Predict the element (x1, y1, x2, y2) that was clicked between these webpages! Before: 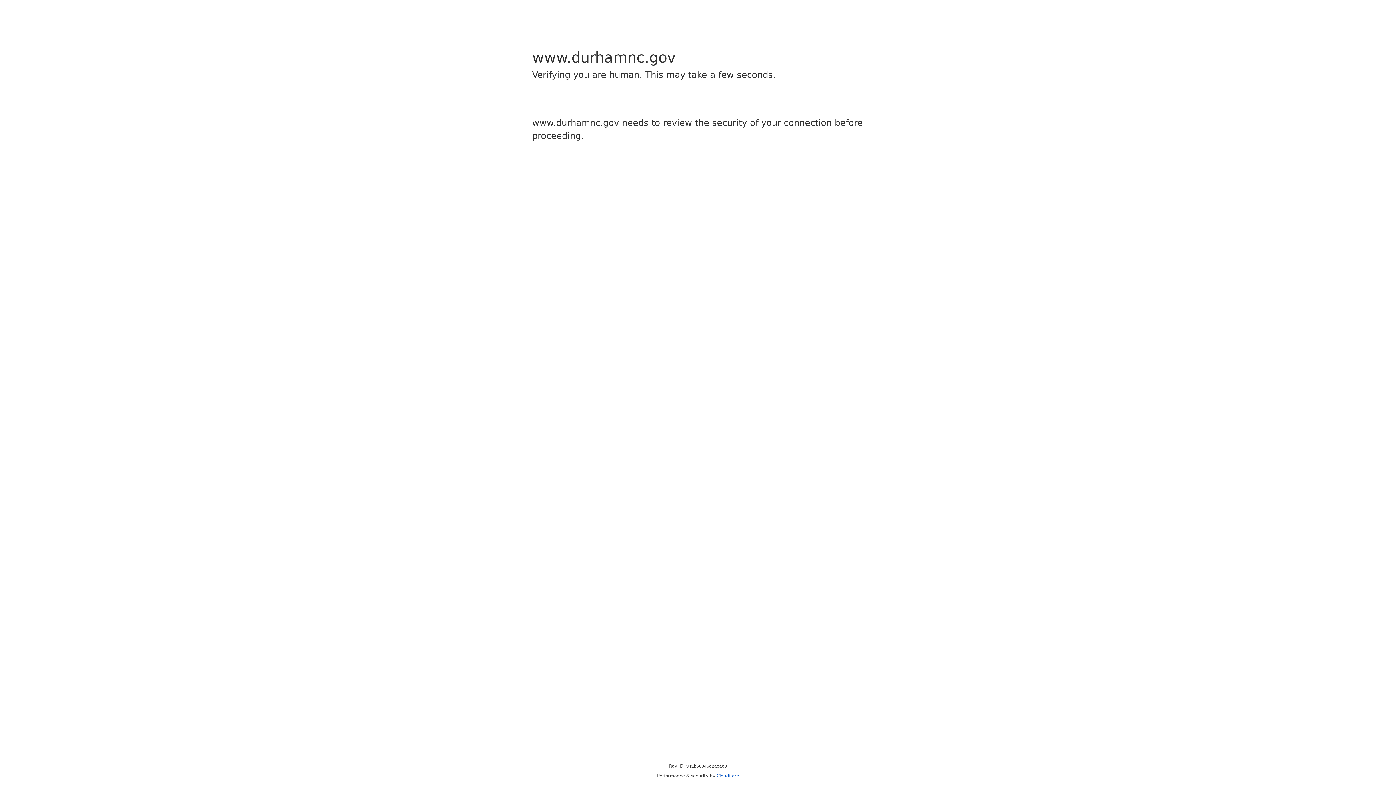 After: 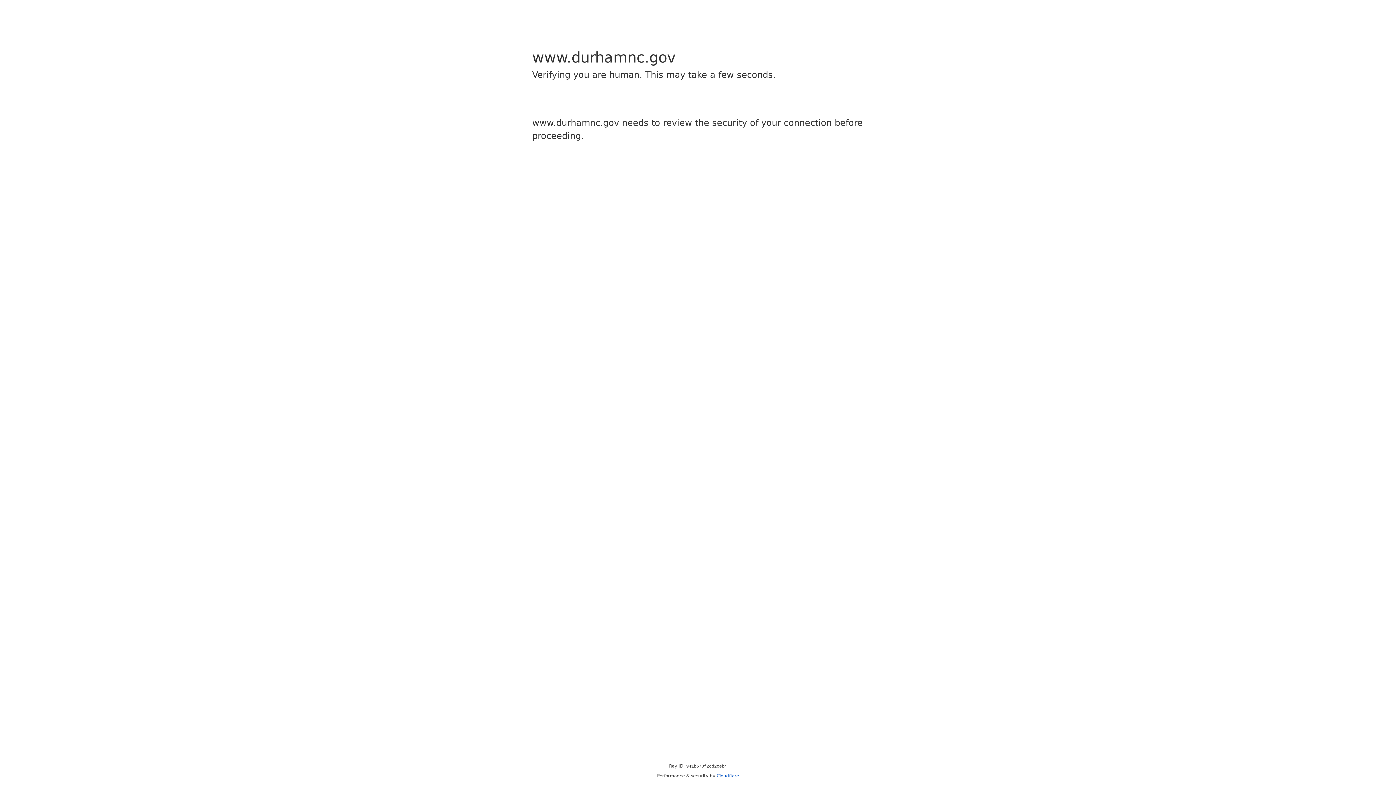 Action: label: Cloudflare bbox: (716, 773, 739, 778)